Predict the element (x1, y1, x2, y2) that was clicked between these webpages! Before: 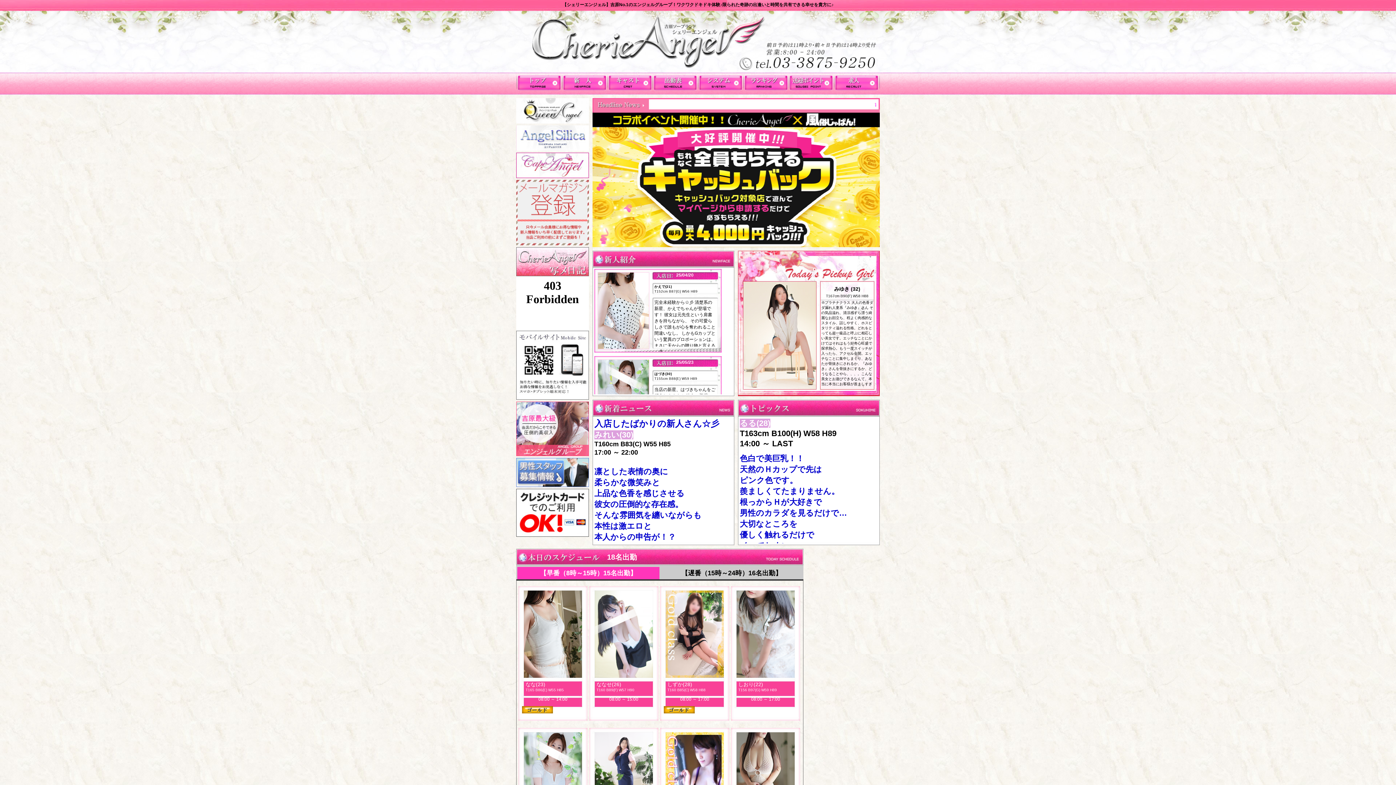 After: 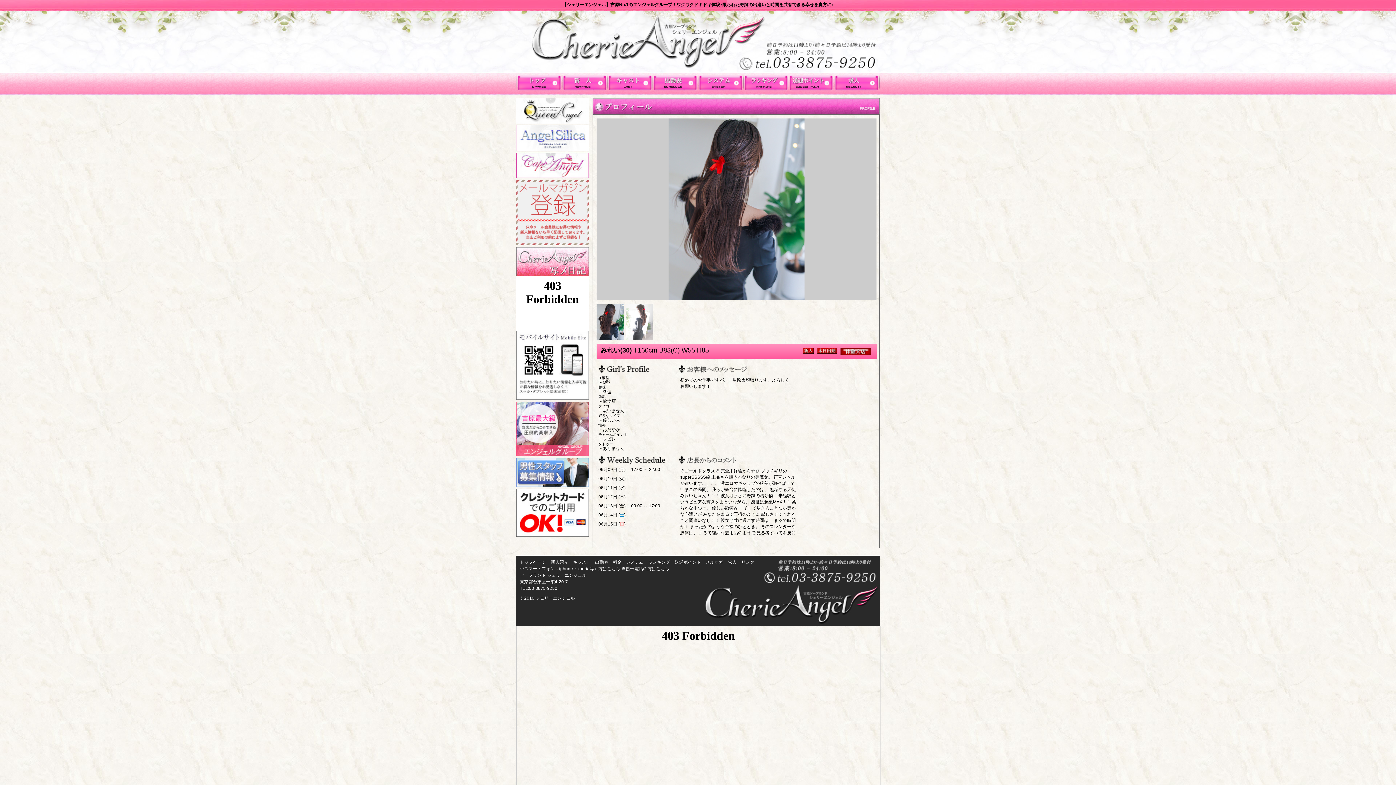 Action: label: 入店したばかりの新人さん☆彡 bbox: (594, 422, 719, 428)